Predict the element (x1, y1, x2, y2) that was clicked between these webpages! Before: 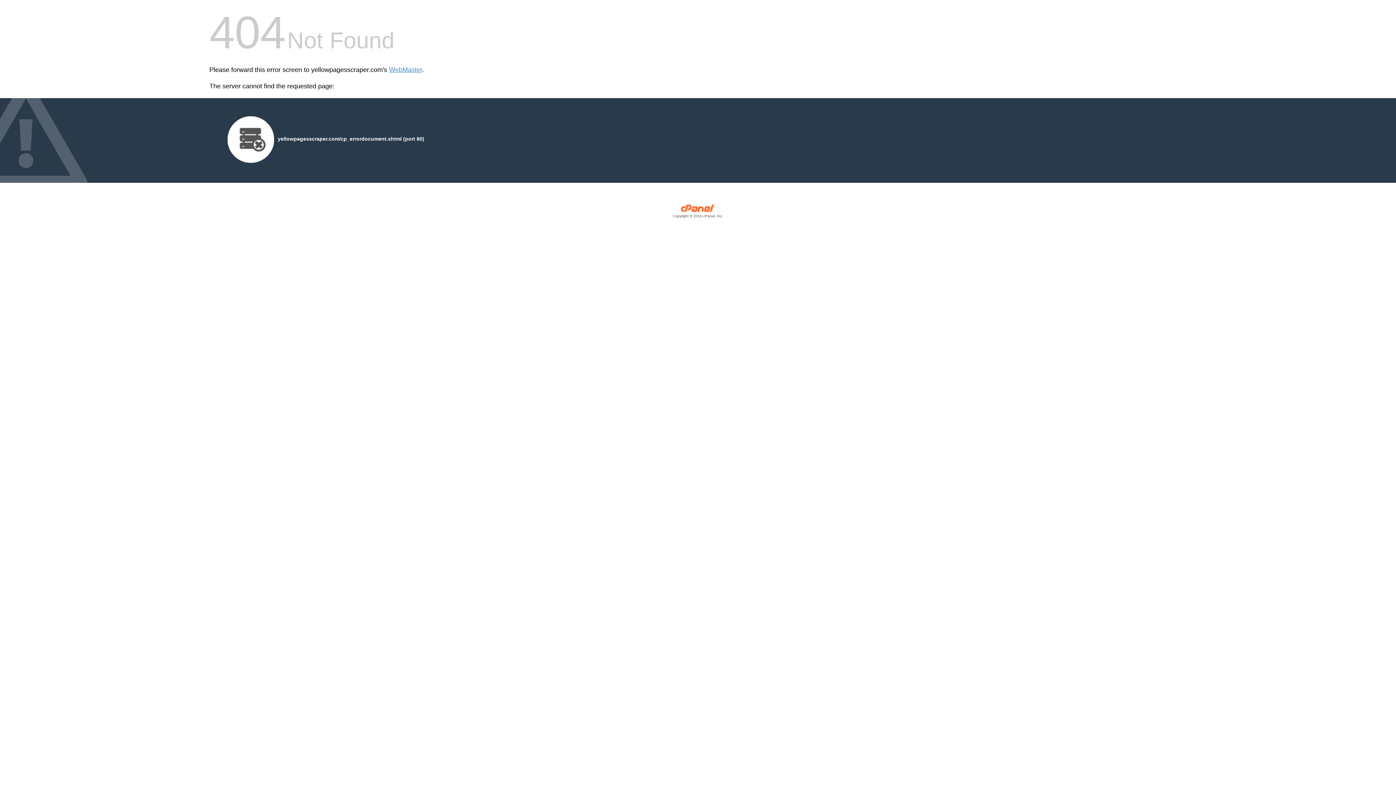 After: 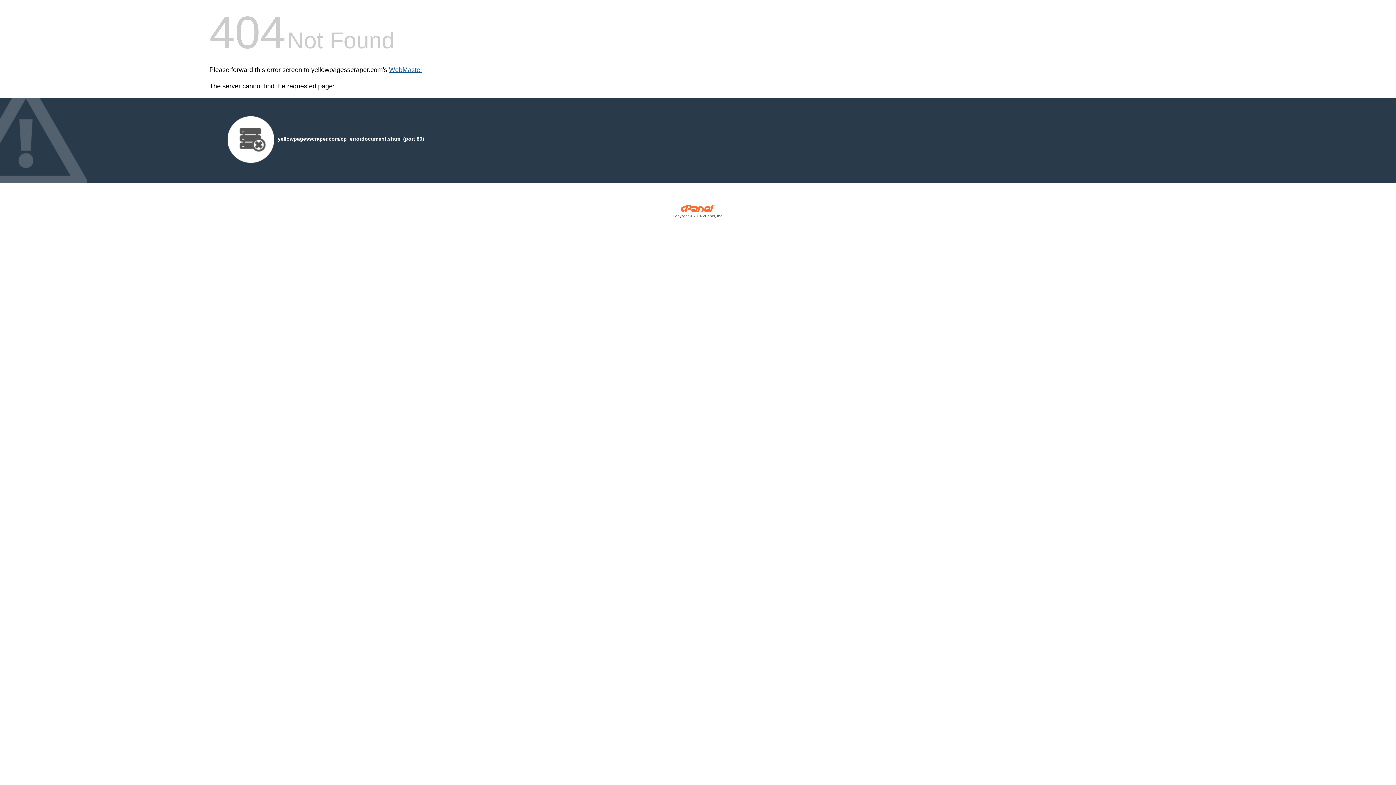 Action: label: WebMaster bbox: (389, 66, 422, 73)